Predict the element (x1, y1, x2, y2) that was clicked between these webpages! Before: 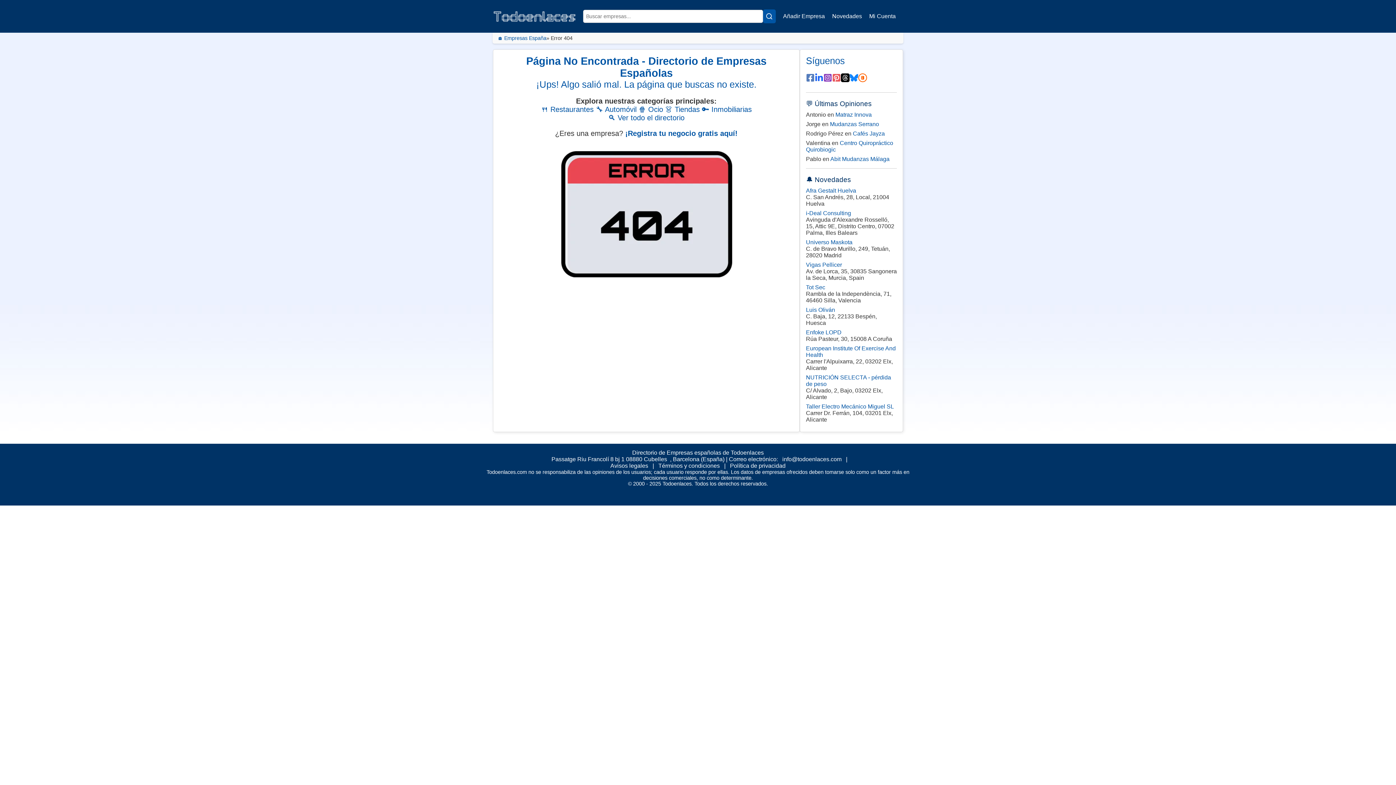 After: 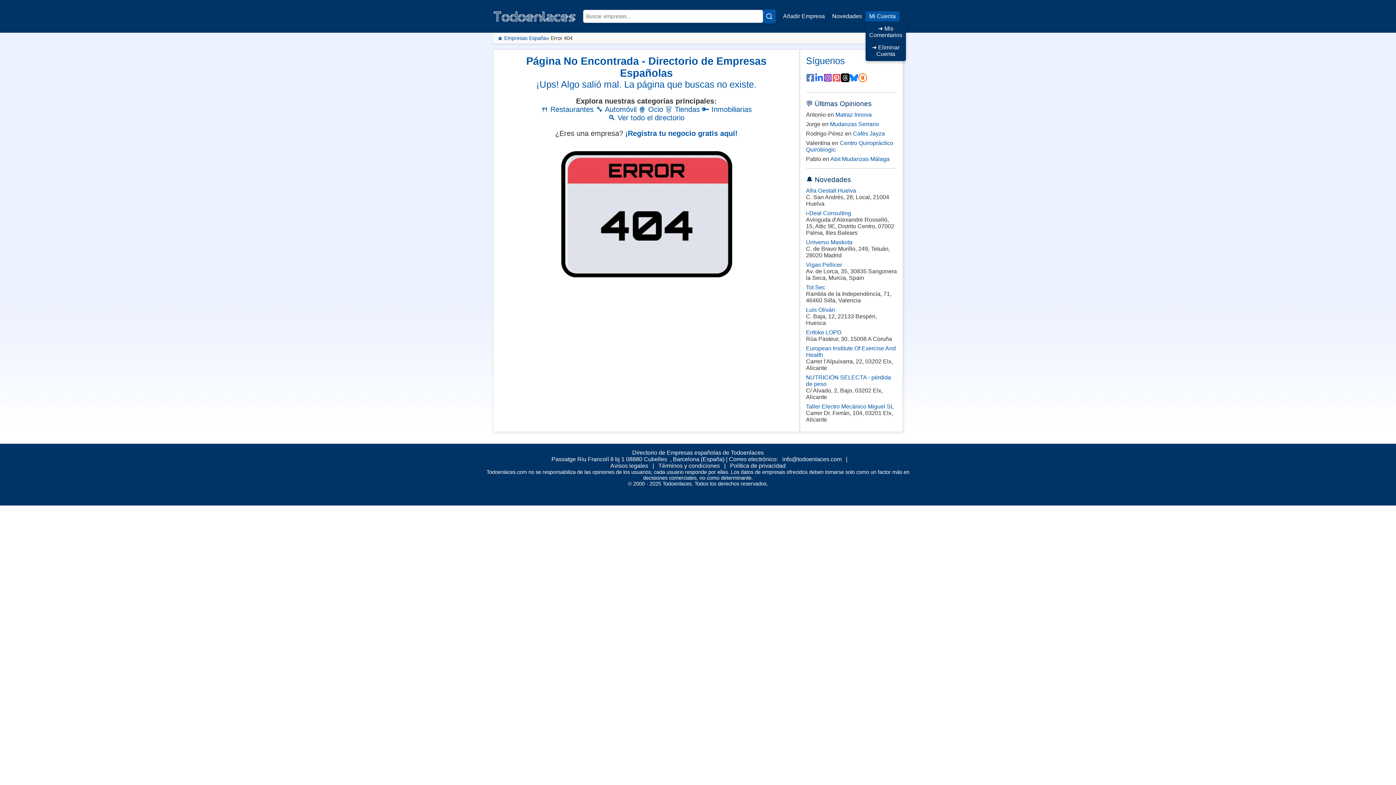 Action: bbox: (865, 11, 899, 21) label: Mi Cuenta